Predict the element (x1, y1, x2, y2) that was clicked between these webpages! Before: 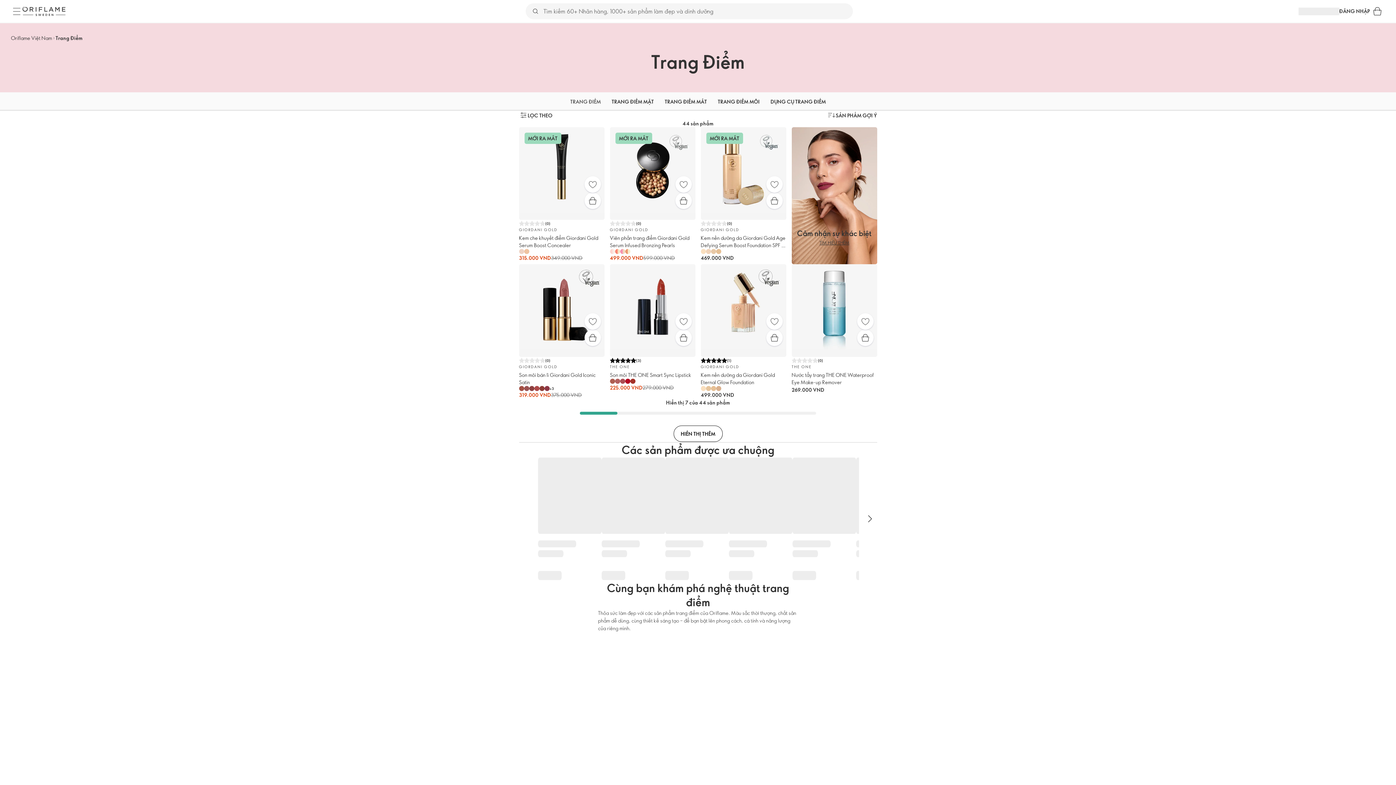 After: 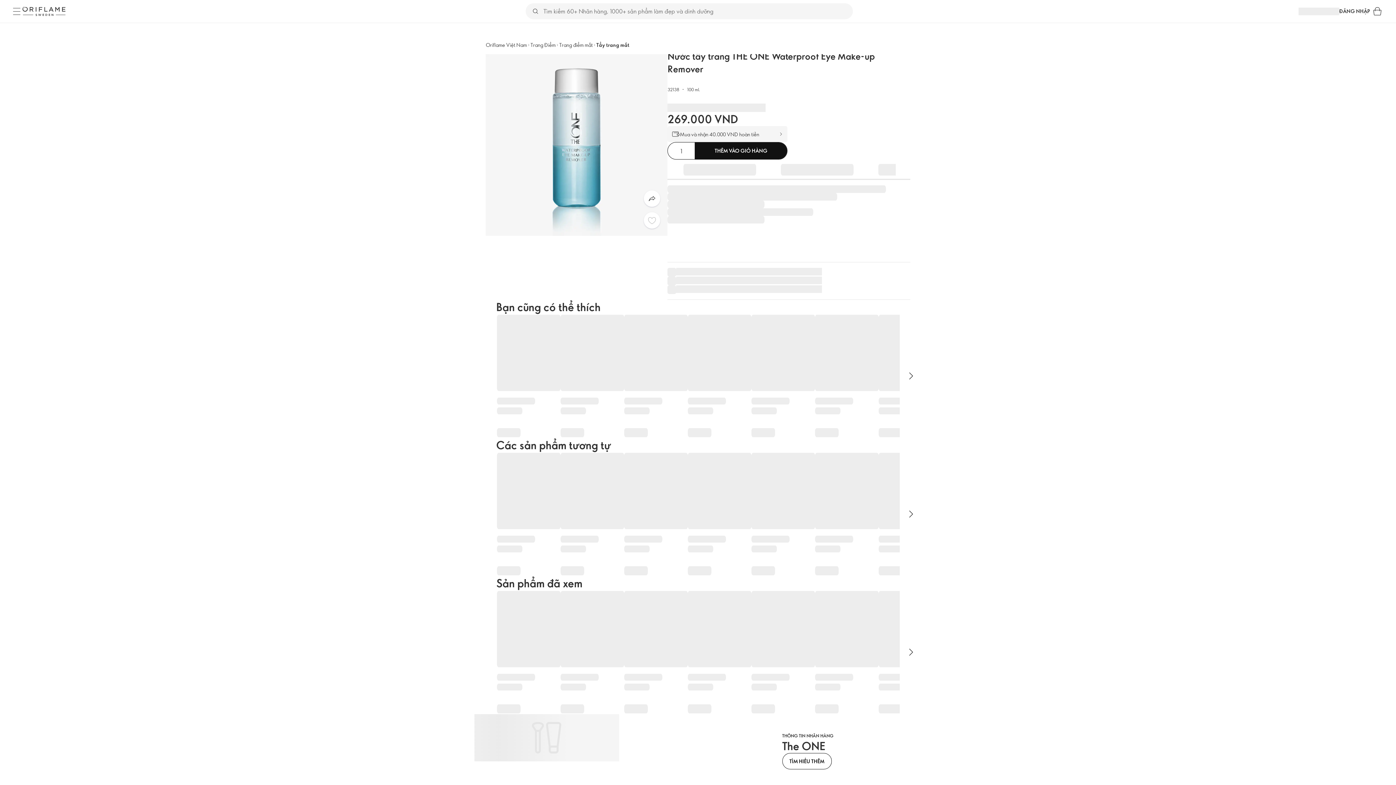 Action: bbox: (857, 329, 873, 346) label: Mua nhanh